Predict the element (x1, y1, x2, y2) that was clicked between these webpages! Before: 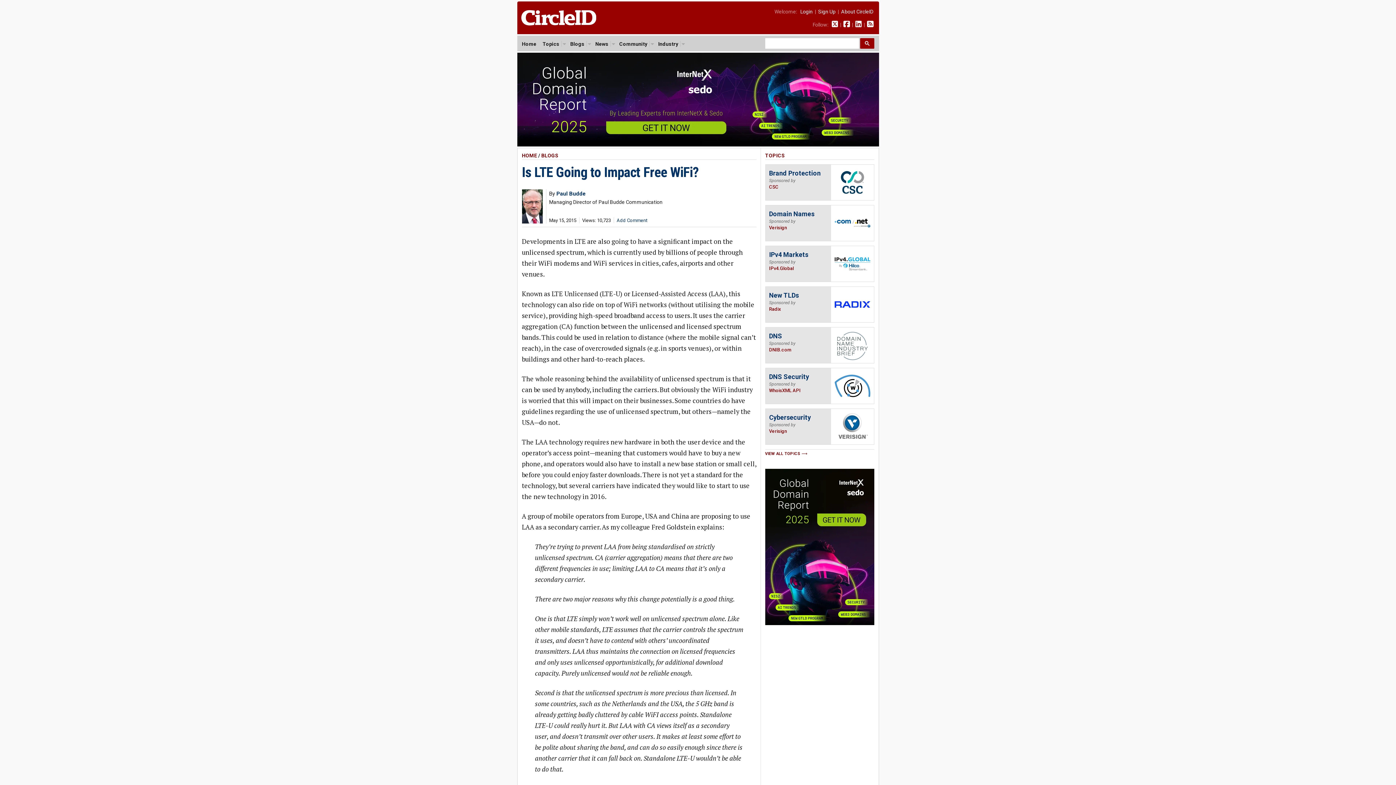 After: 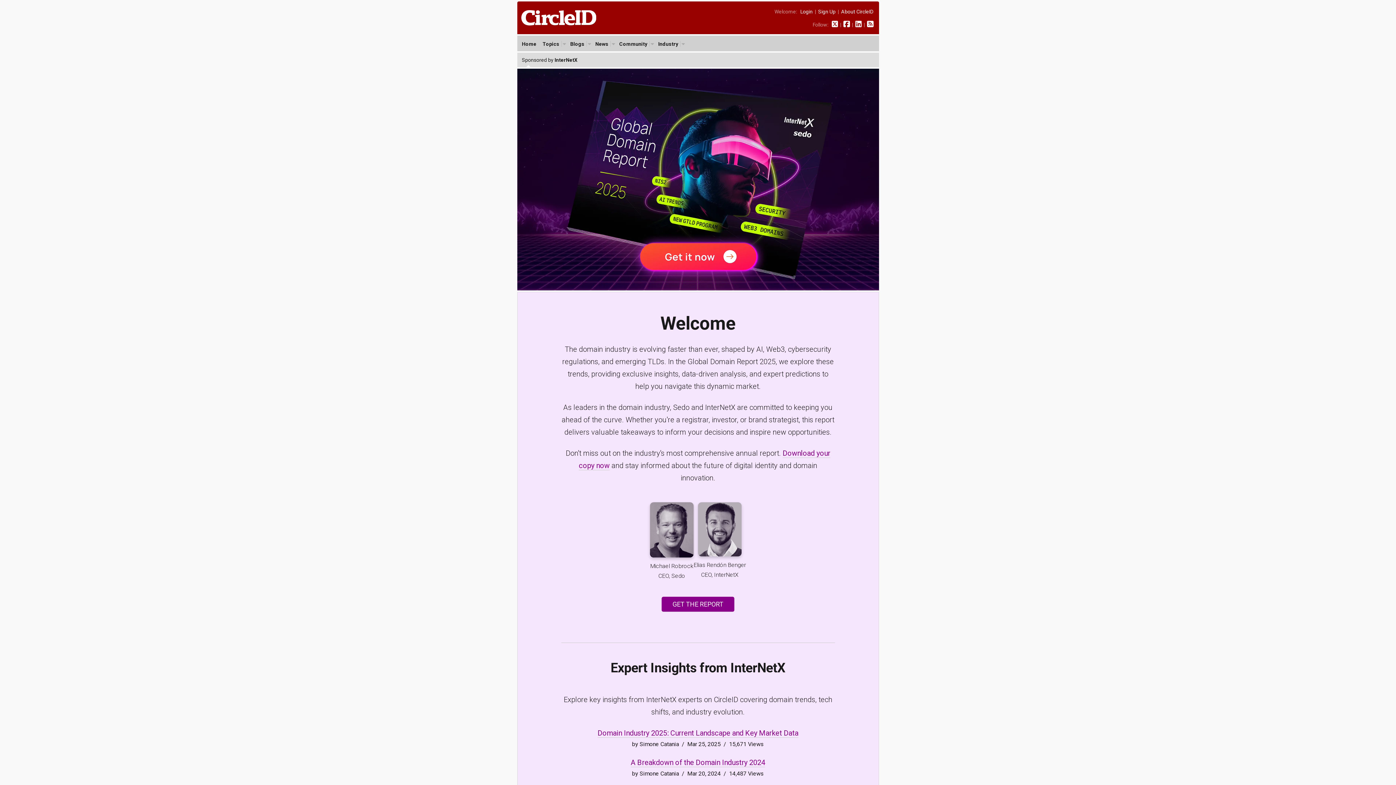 Action: bbox: (517, 142, 879, 147)